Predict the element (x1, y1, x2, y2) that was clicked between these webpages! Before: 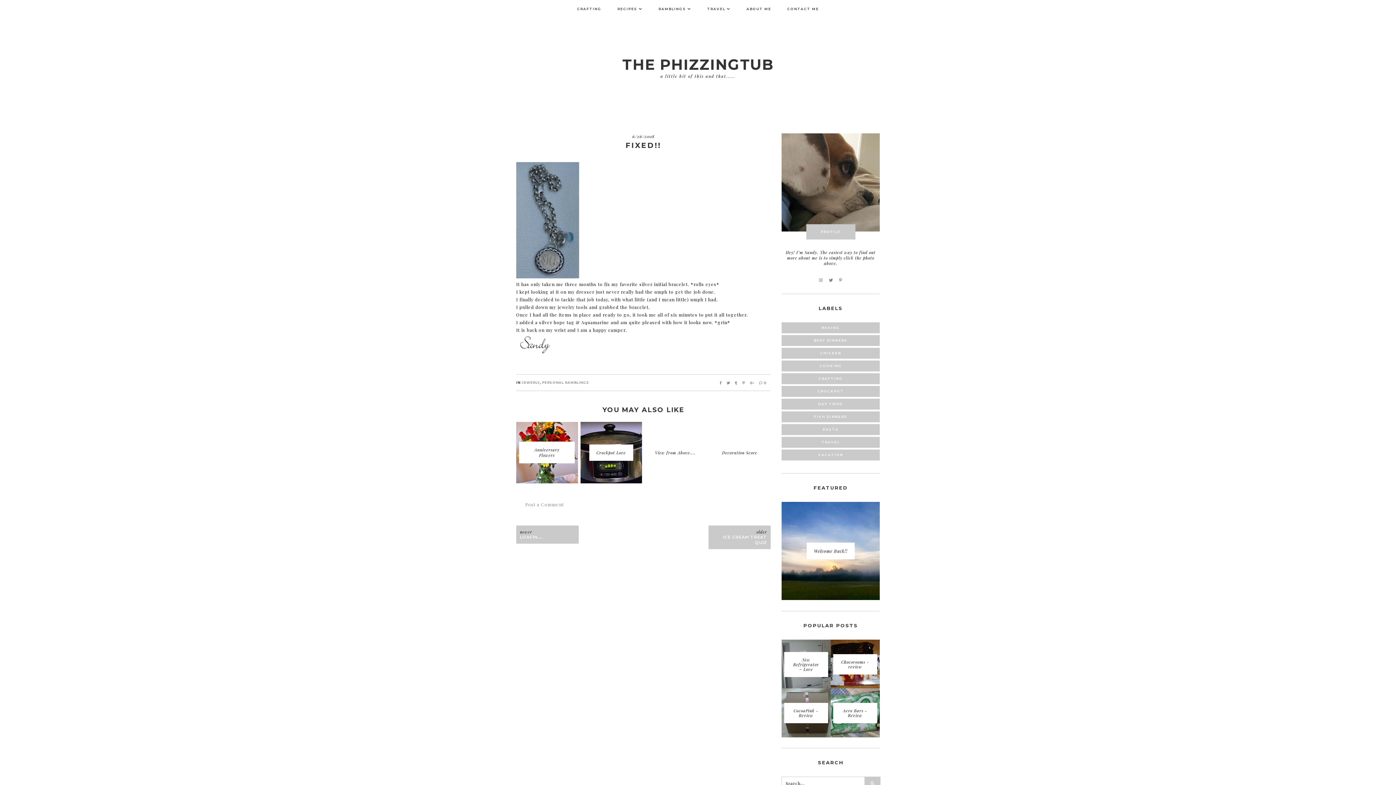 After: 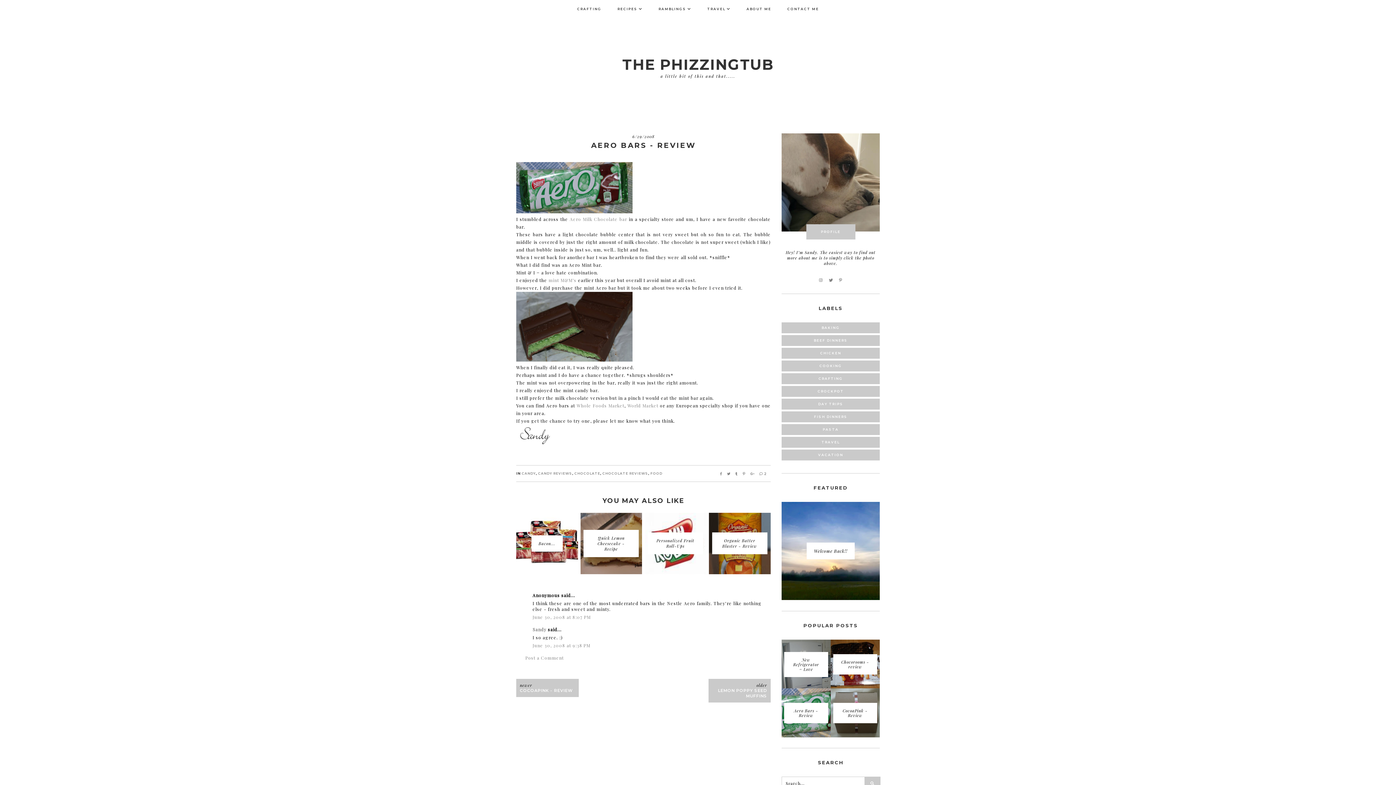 Action: bbox: (830, 732, 880, 738) label: Aero Bars - Review